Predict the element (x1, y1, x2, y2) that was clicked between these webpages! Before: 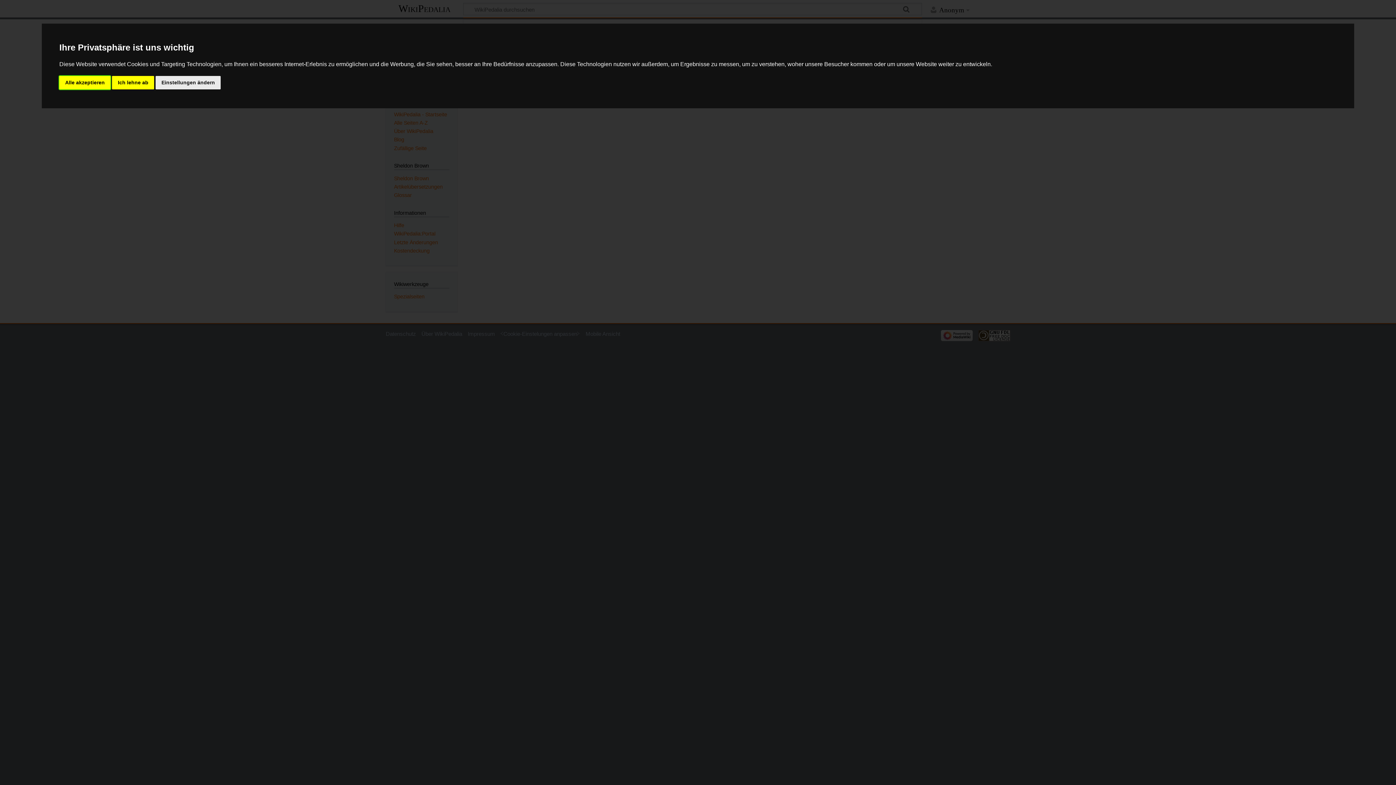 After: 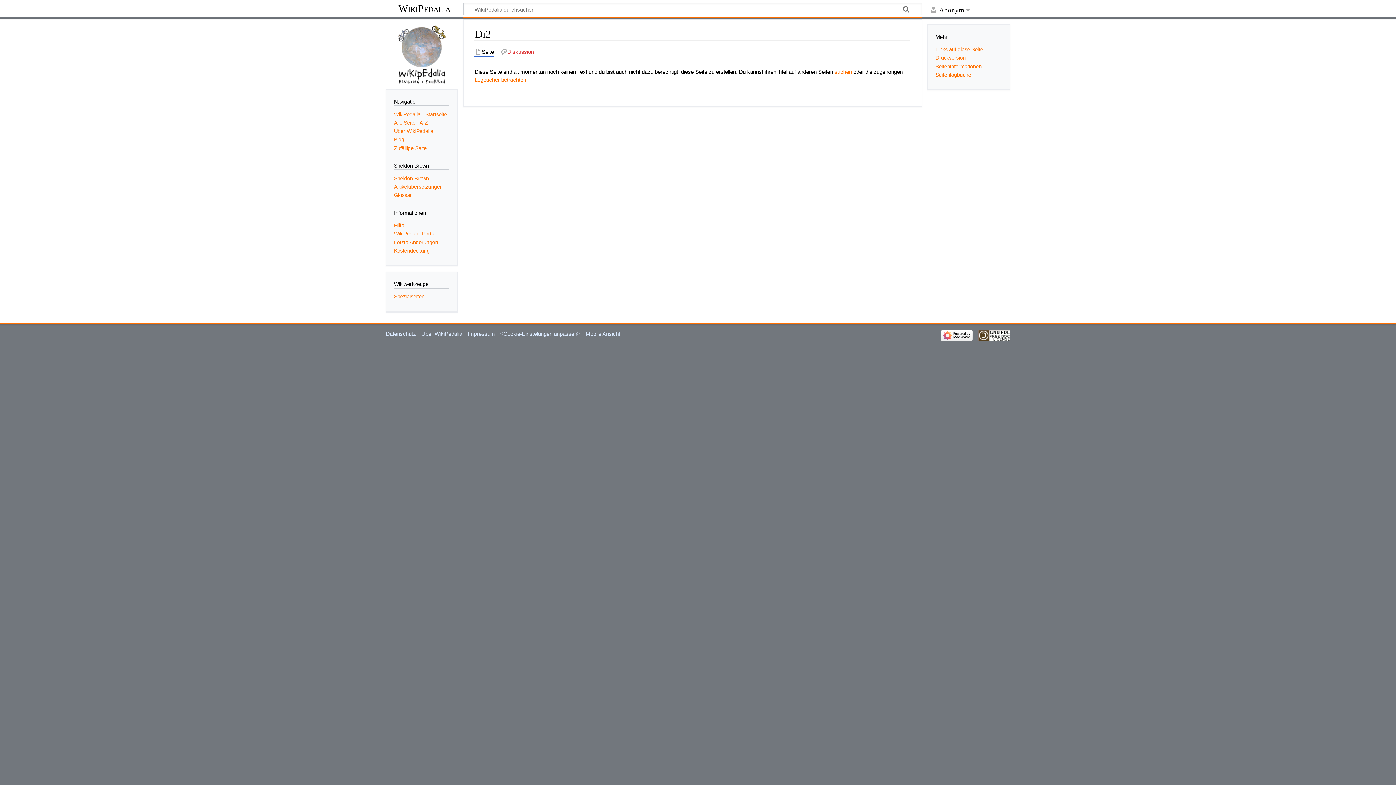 Action: label: Alle akzeptieren bbox: (59, 75, 110, 89)